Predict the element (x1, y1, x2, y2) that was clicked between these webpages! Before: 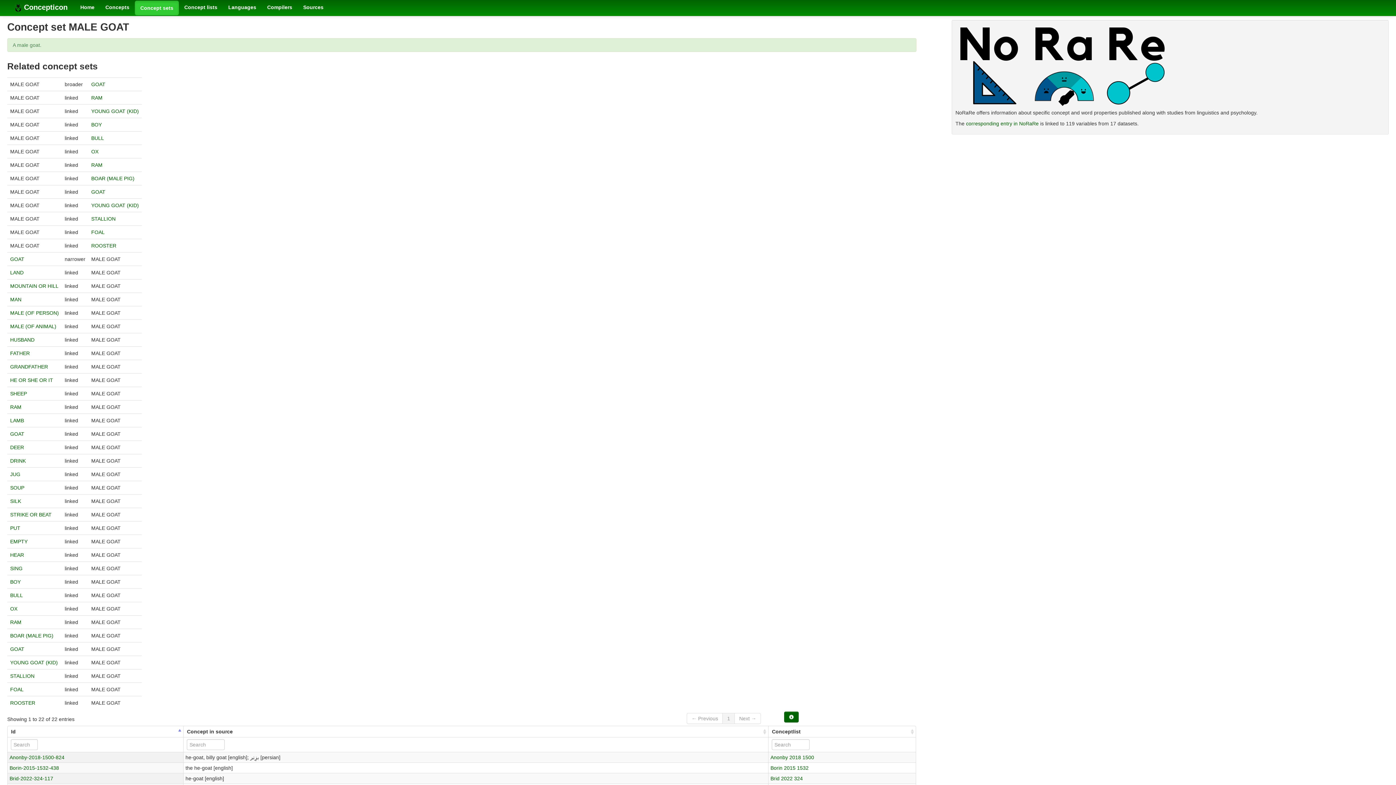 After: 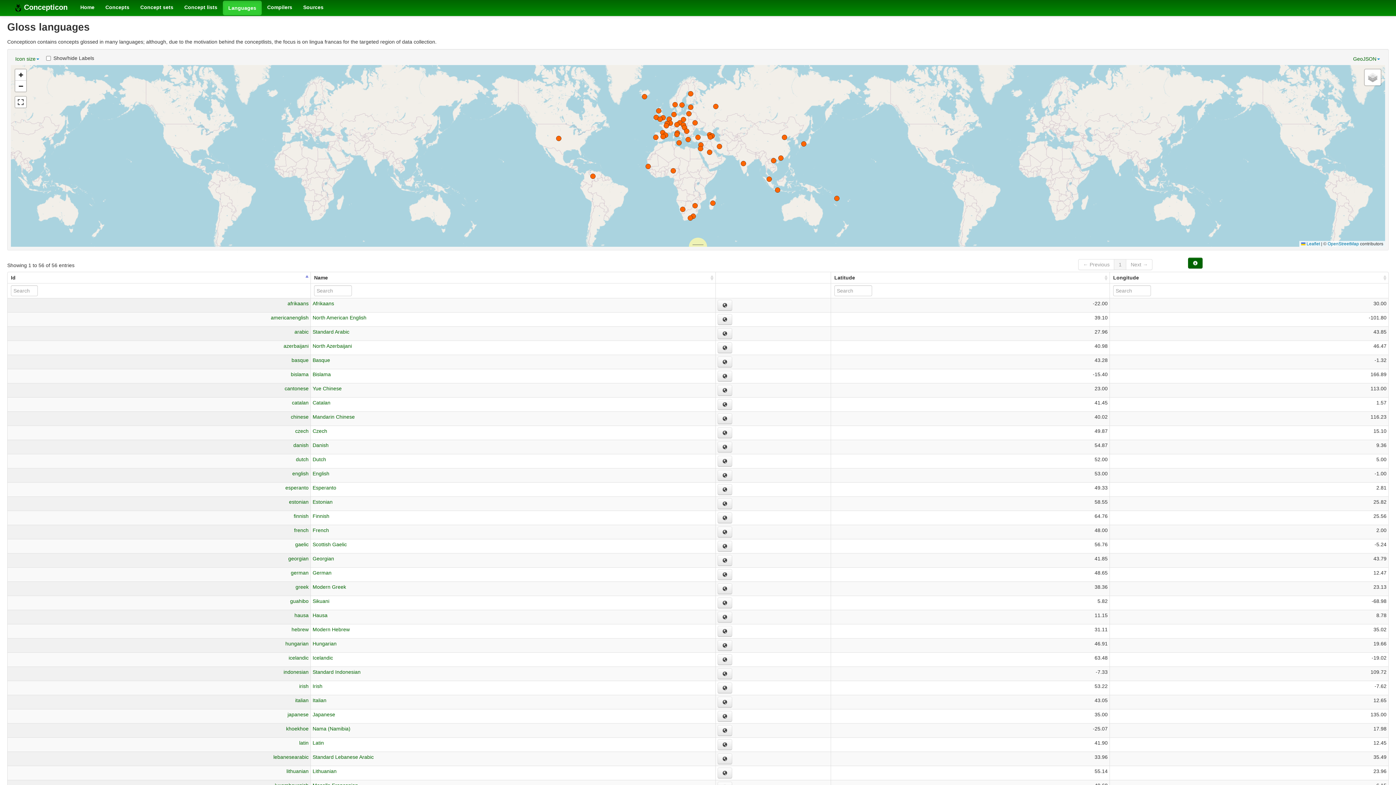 Action: bbox: (222, 0, 261, 14) label: Languages